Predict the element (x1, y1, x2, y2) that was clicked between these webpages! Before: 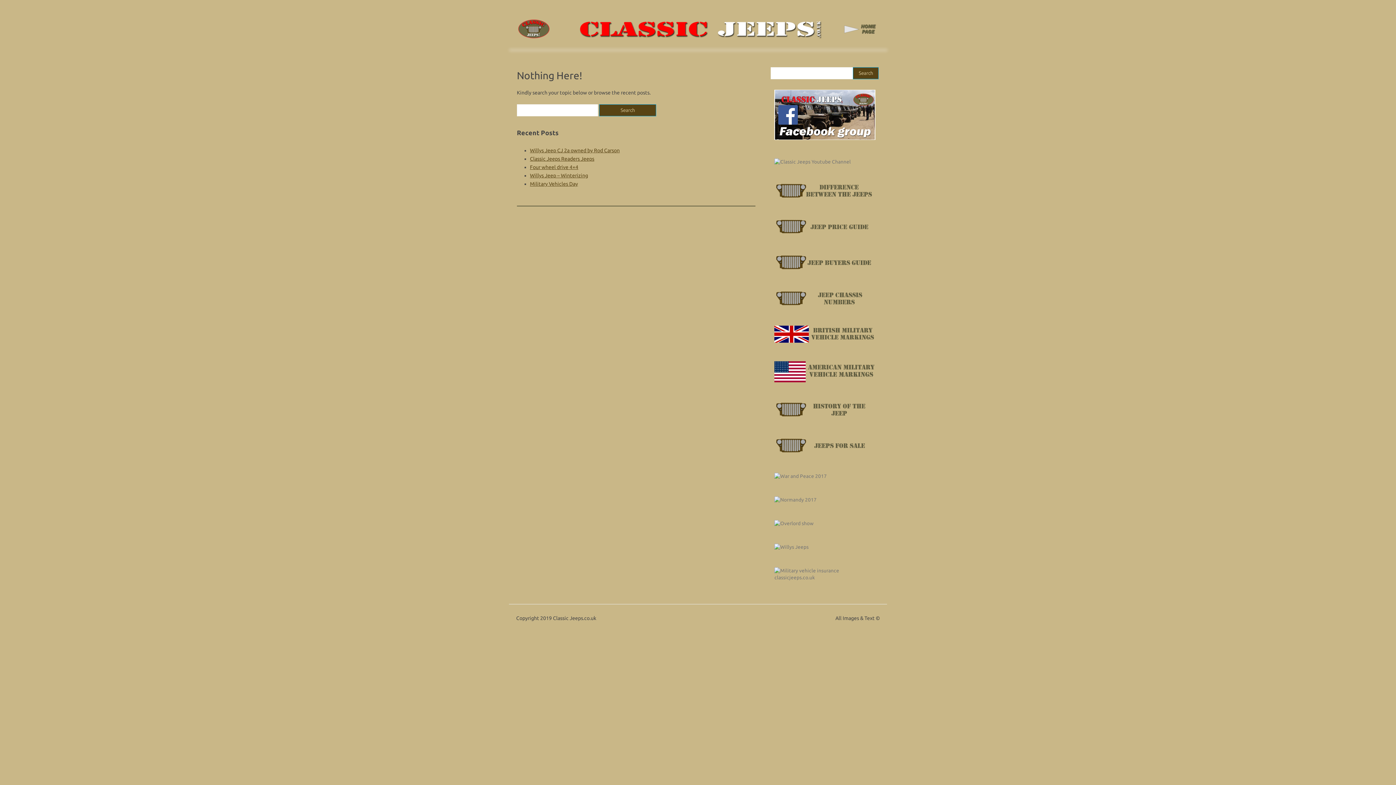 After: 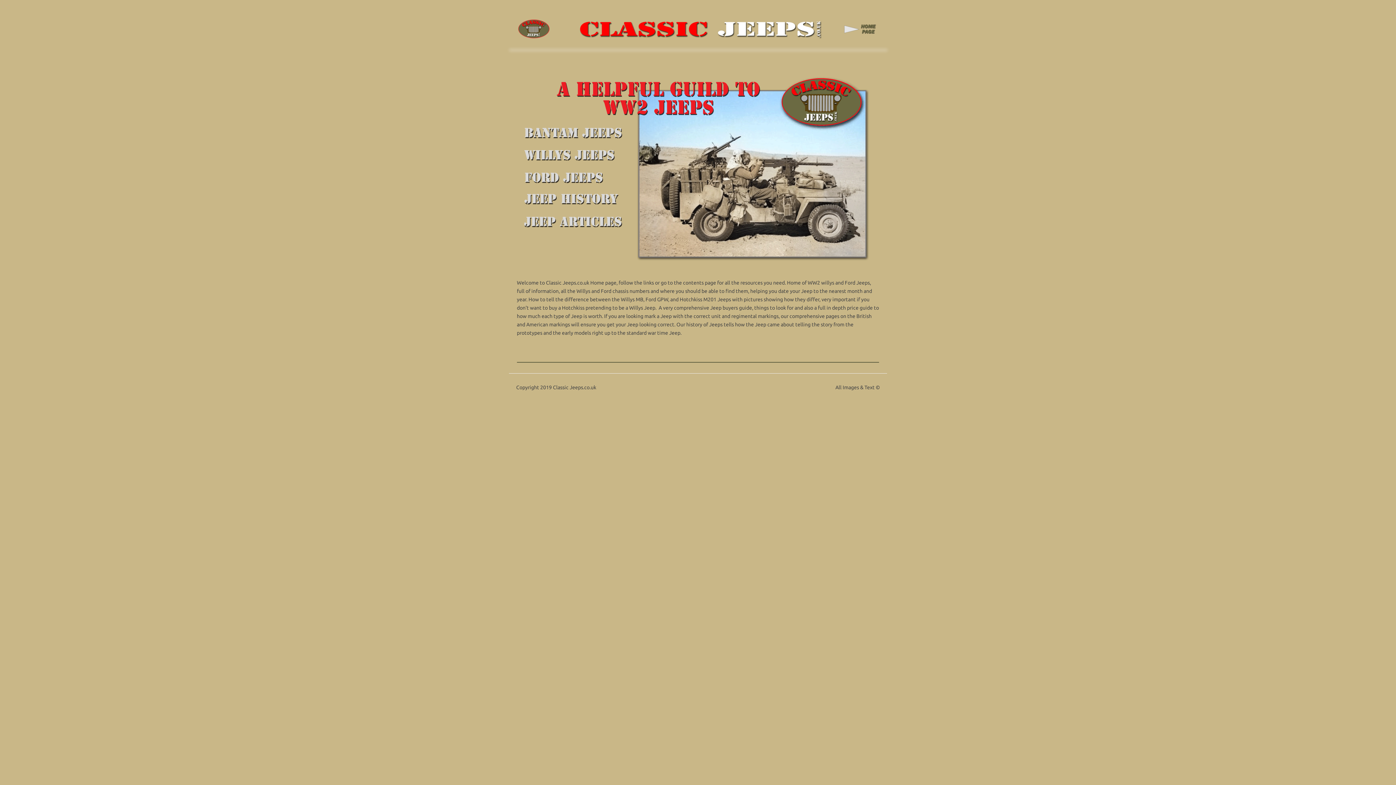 Action: bbox: (515, 34, 879, 40)